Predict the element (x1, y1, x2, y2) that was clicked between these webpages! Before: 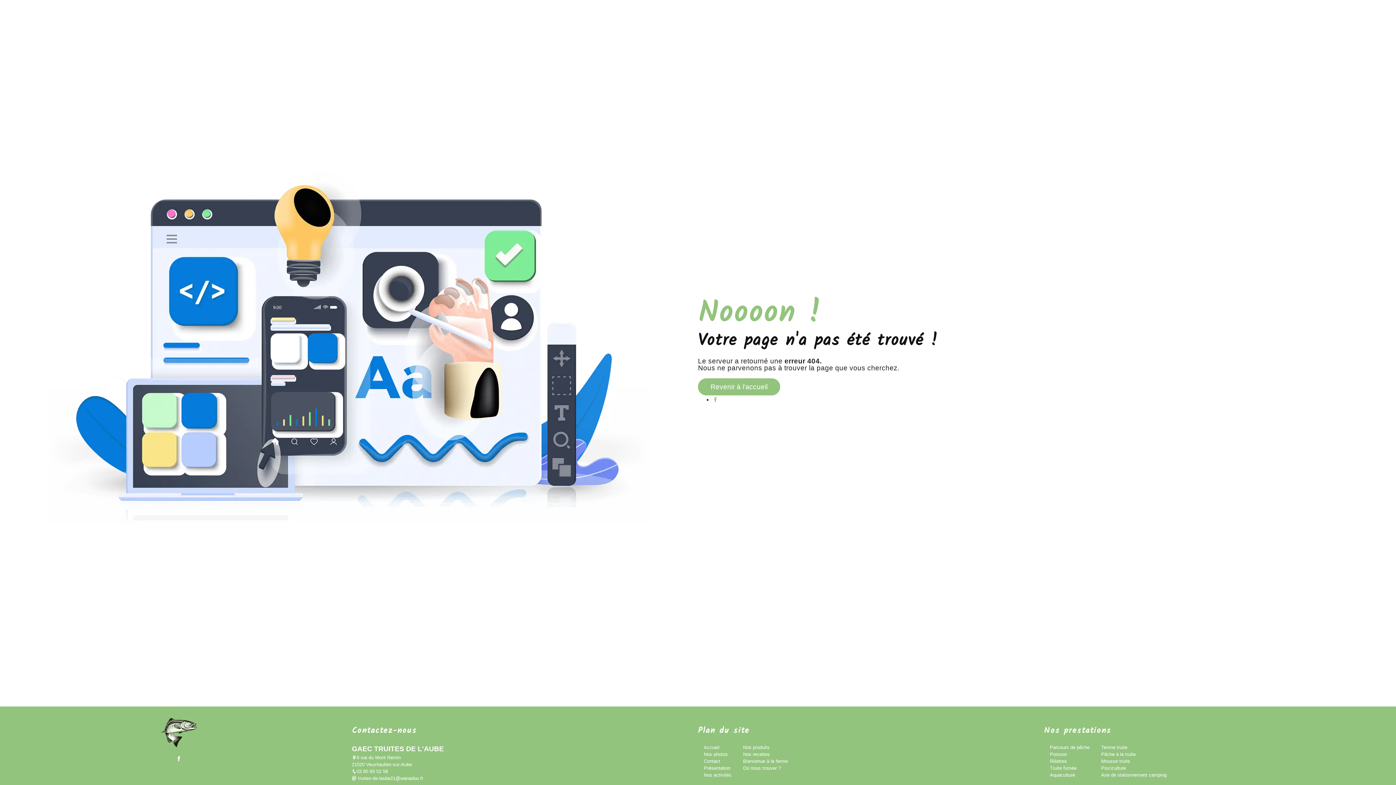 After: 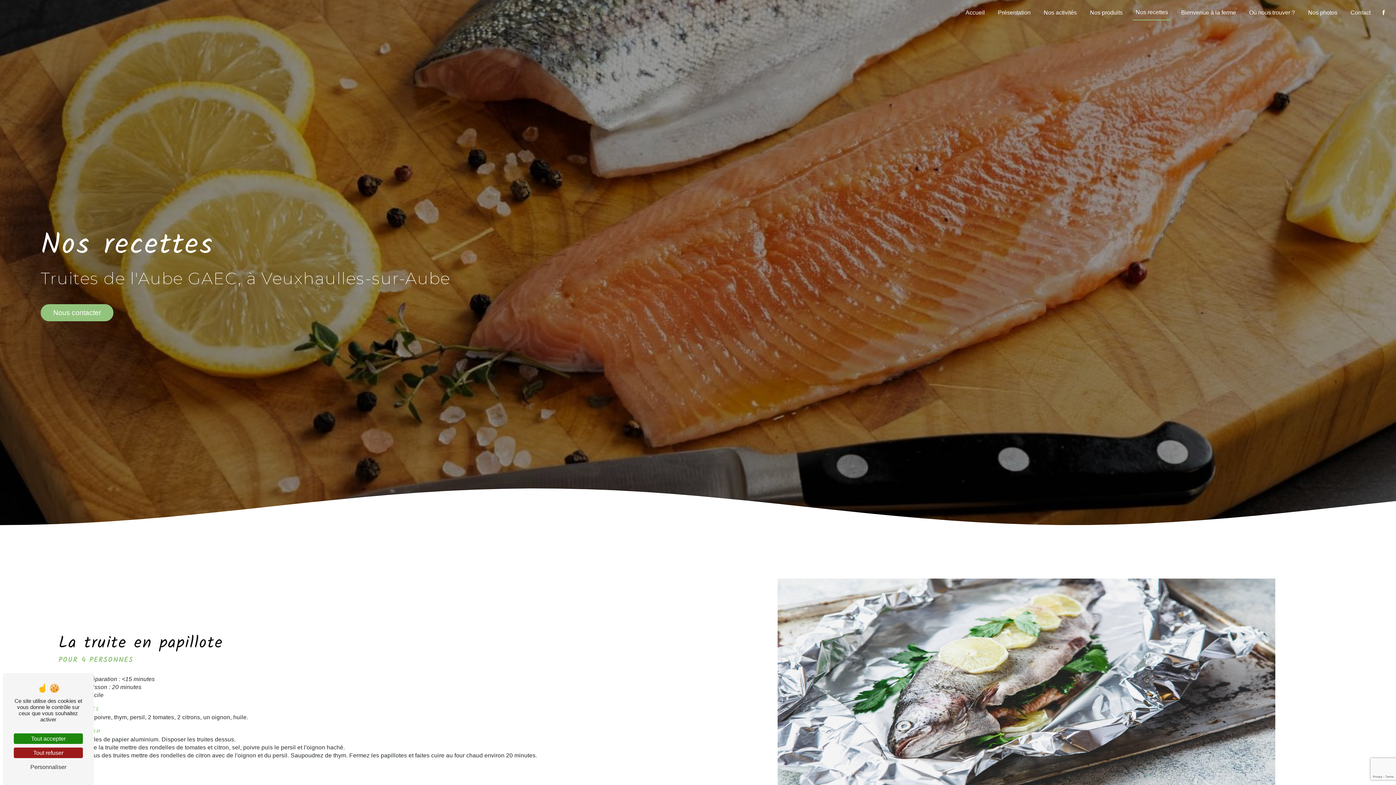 Action: bbox: (743, 751, 770, 757) label: Nos recettes